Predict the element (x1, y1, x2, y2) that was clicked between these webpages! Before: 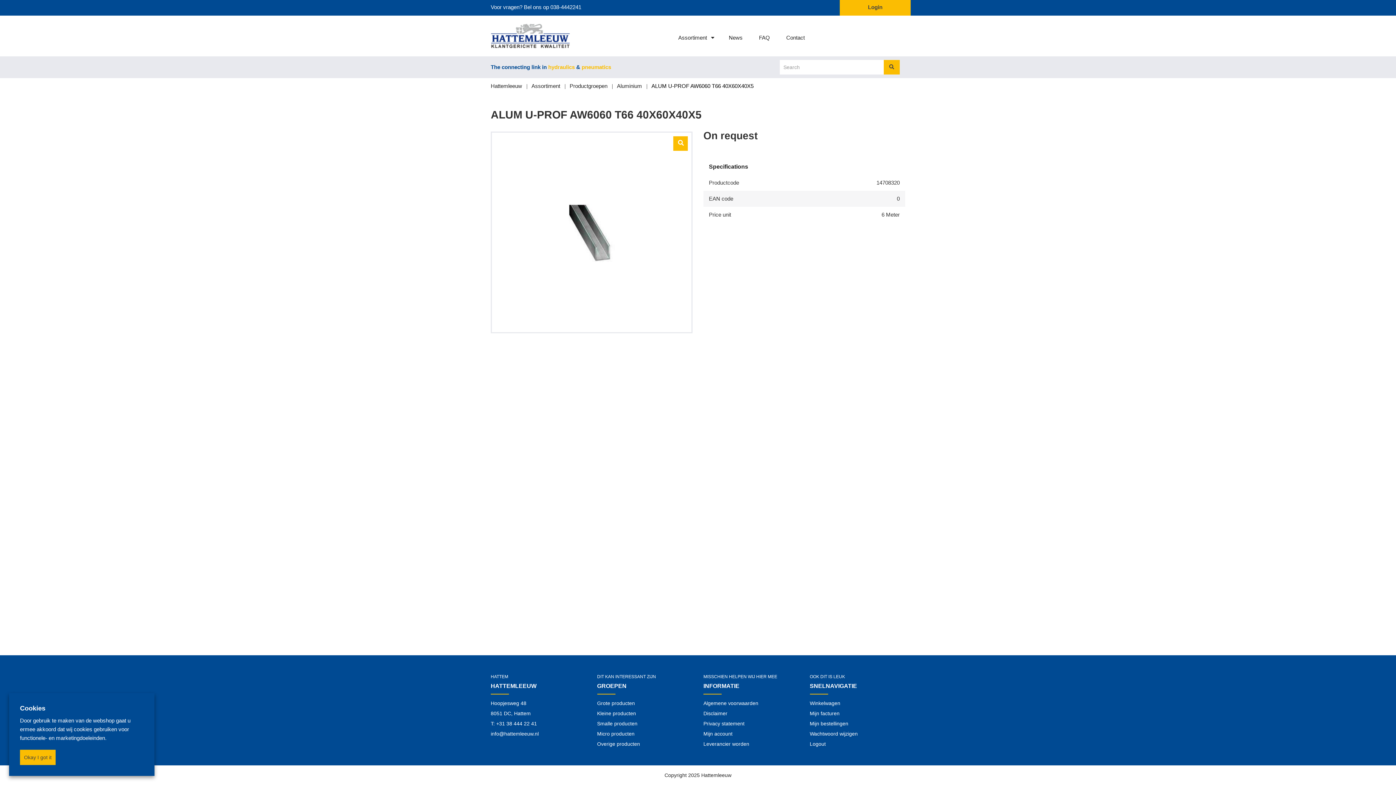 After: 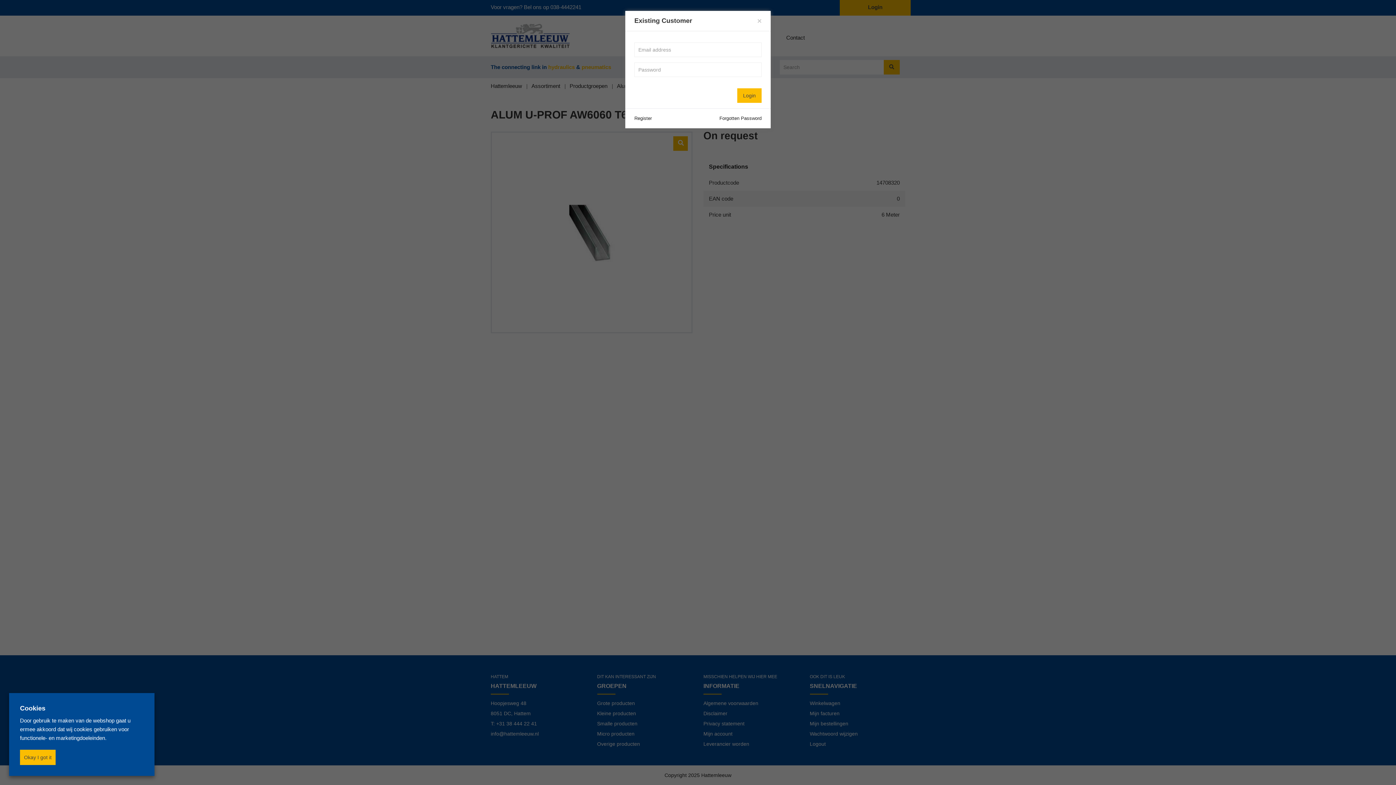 Action: label: Login bbox: (868, 4, 882, 10)